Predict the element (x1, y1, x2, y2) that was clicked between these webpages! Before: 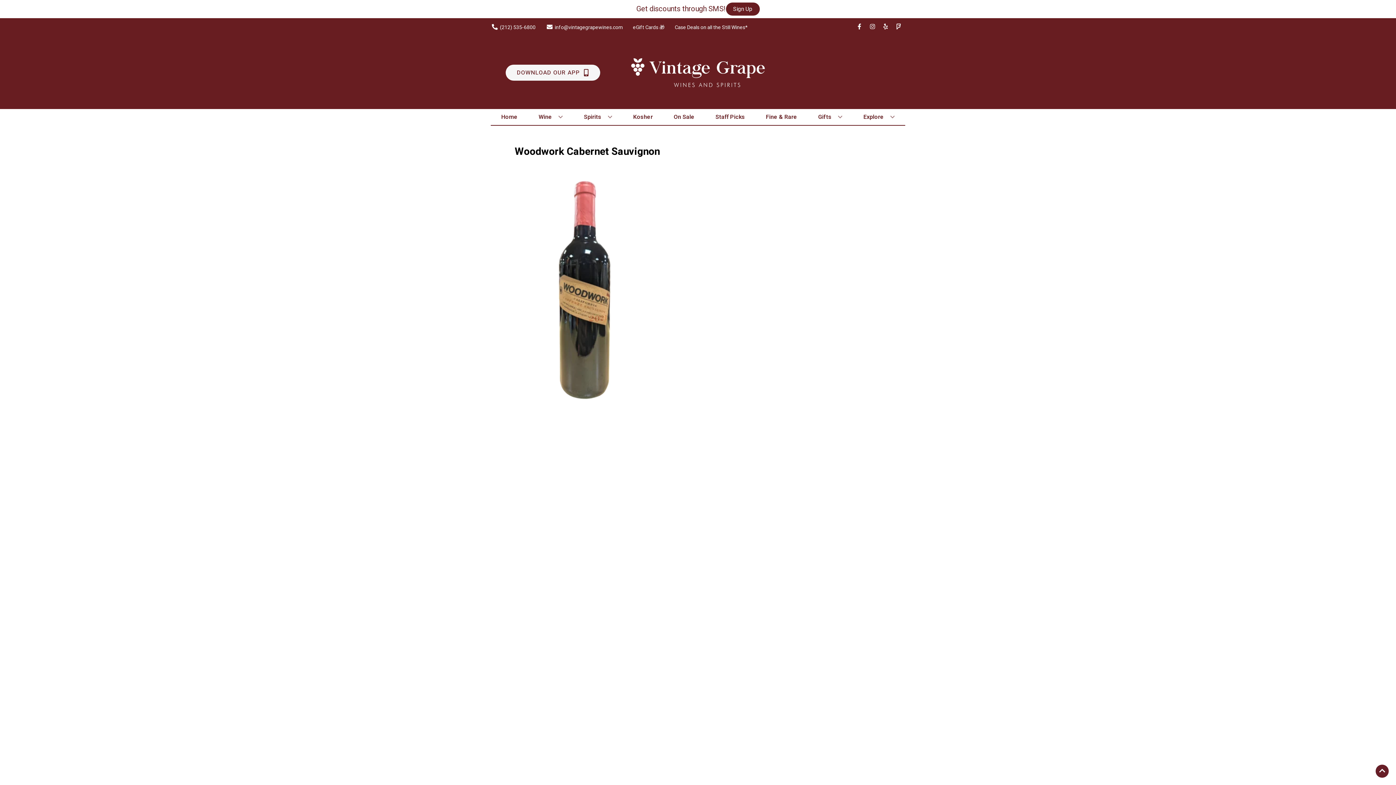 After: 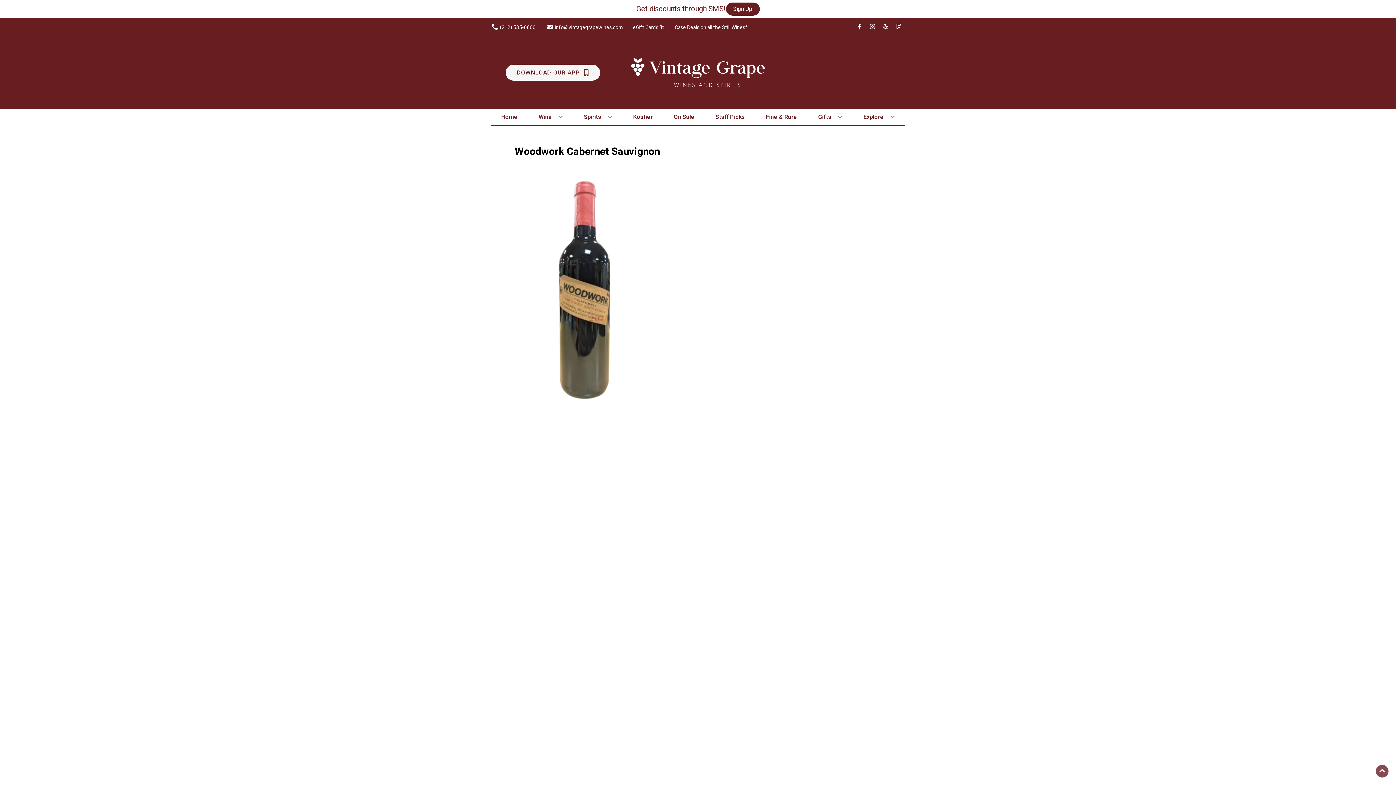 Action: bbox: (1376, 765, 1389, 778) label: Go to top